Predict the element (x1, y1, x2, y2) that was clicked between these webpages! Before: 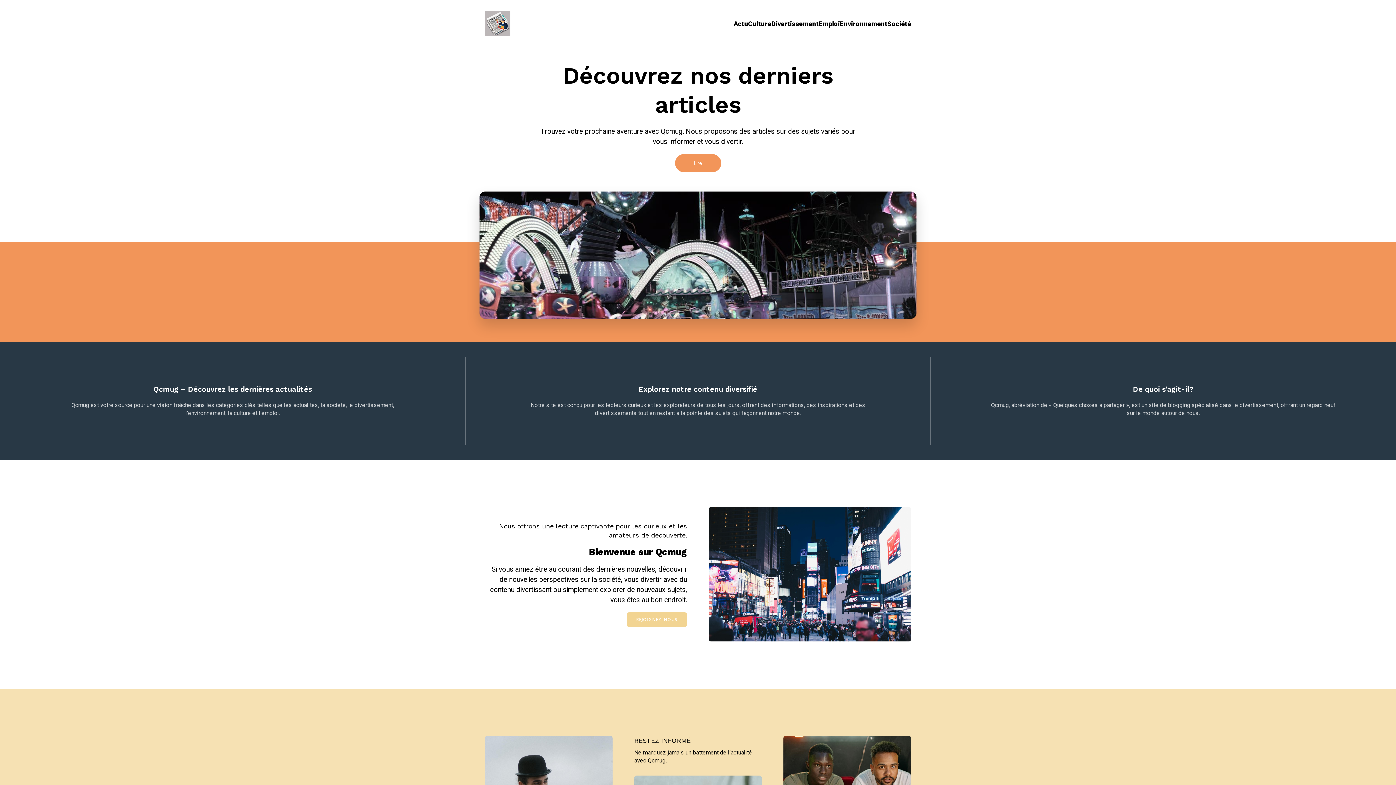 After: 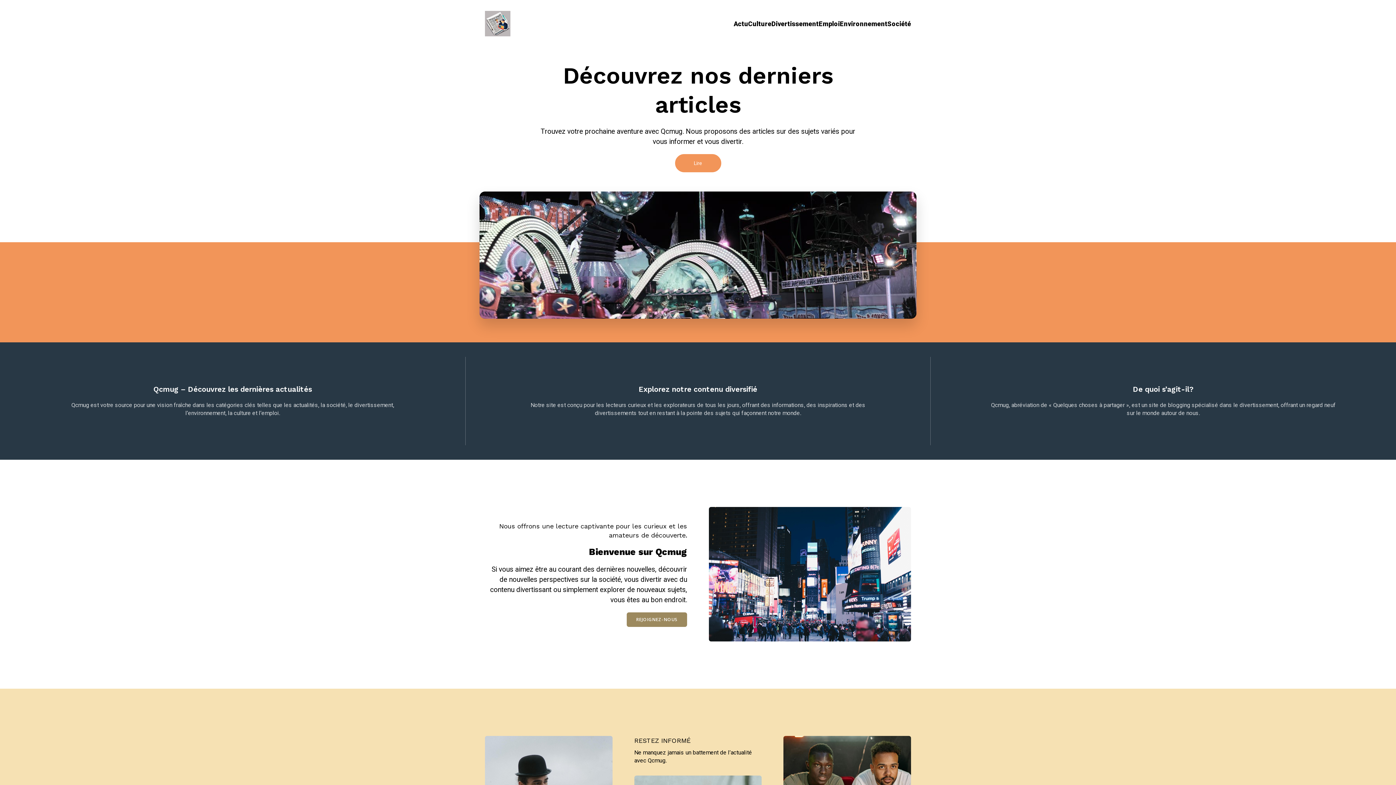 Action: bbox: (626, 612, 687, 627) label: REJOIGNEZ-NOUS